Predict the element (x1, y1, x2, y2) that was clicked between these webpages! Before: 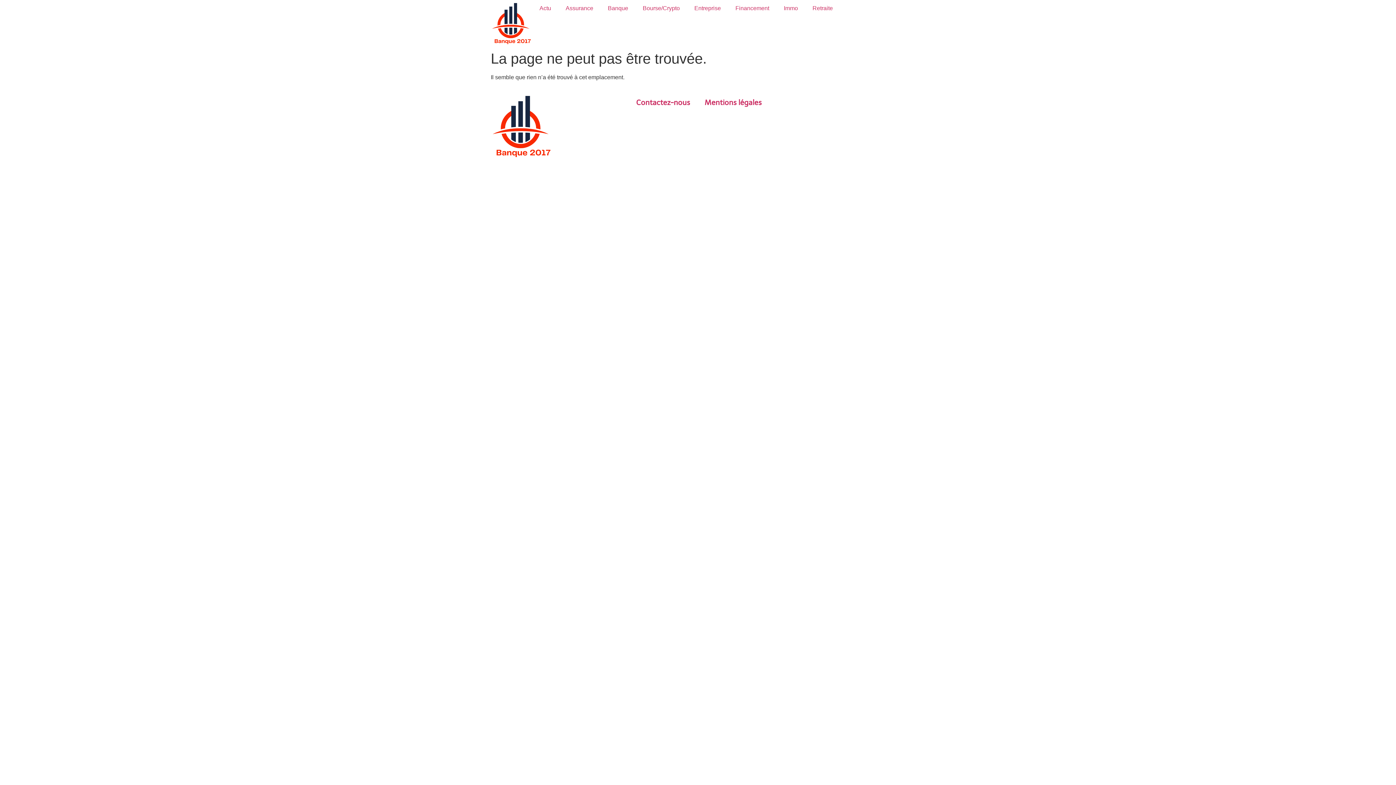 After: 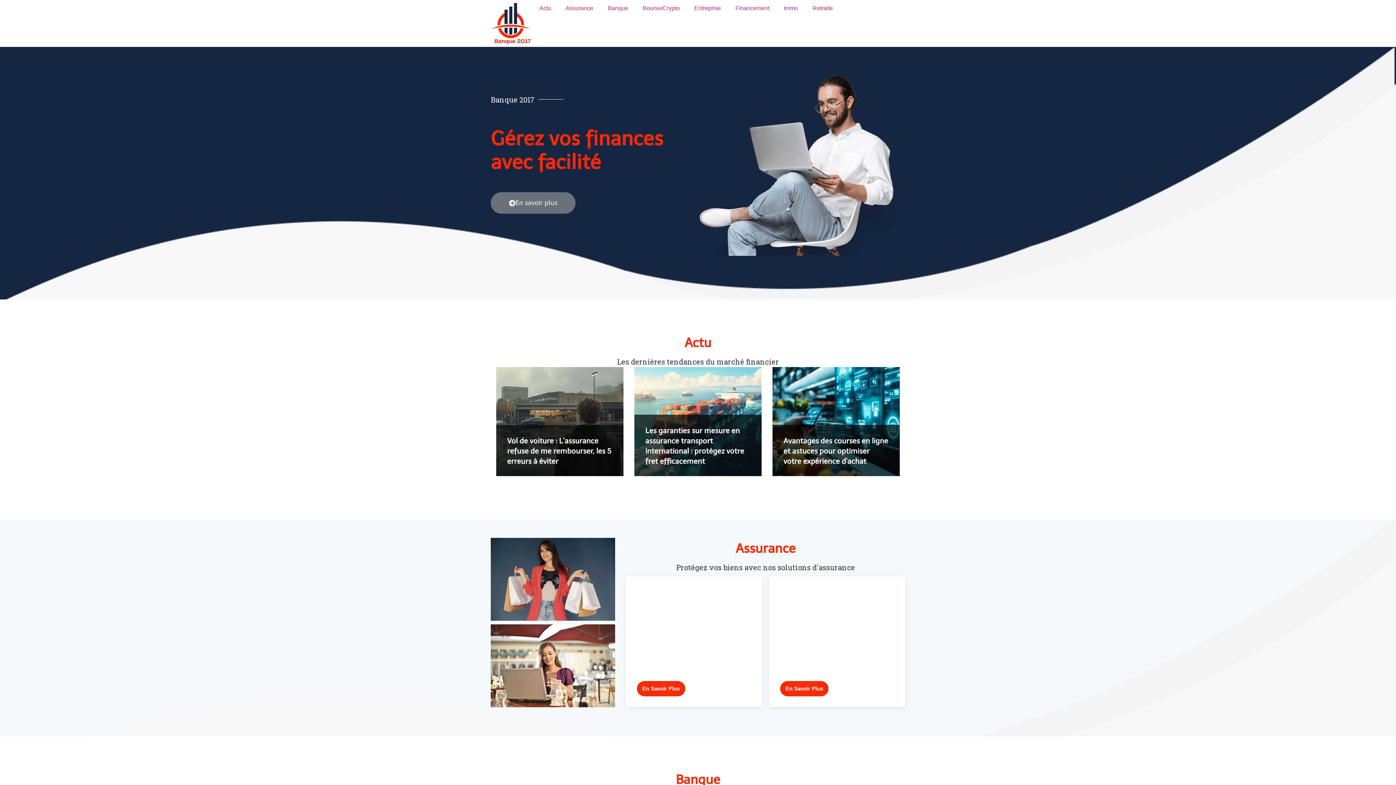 Action: bbox: (490, 1, 532, 44)